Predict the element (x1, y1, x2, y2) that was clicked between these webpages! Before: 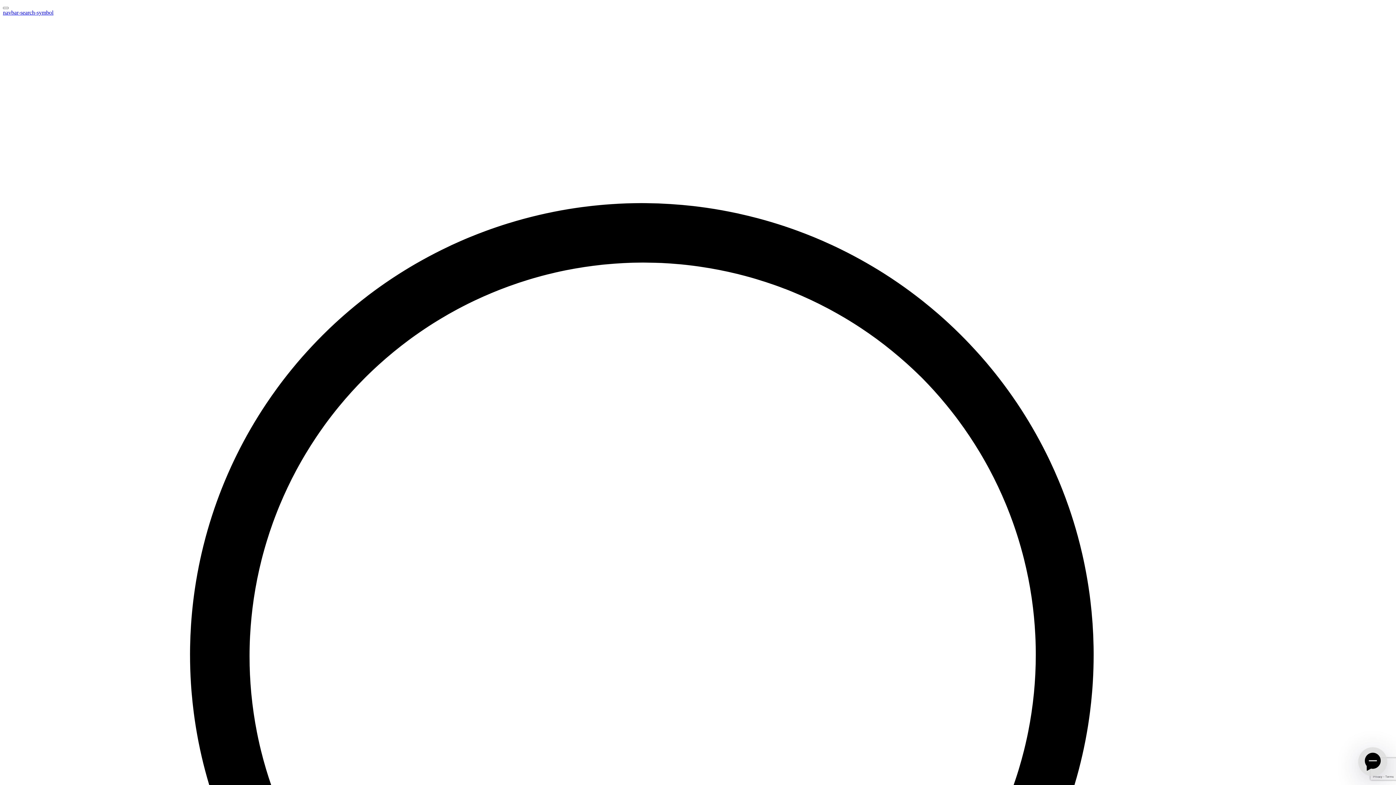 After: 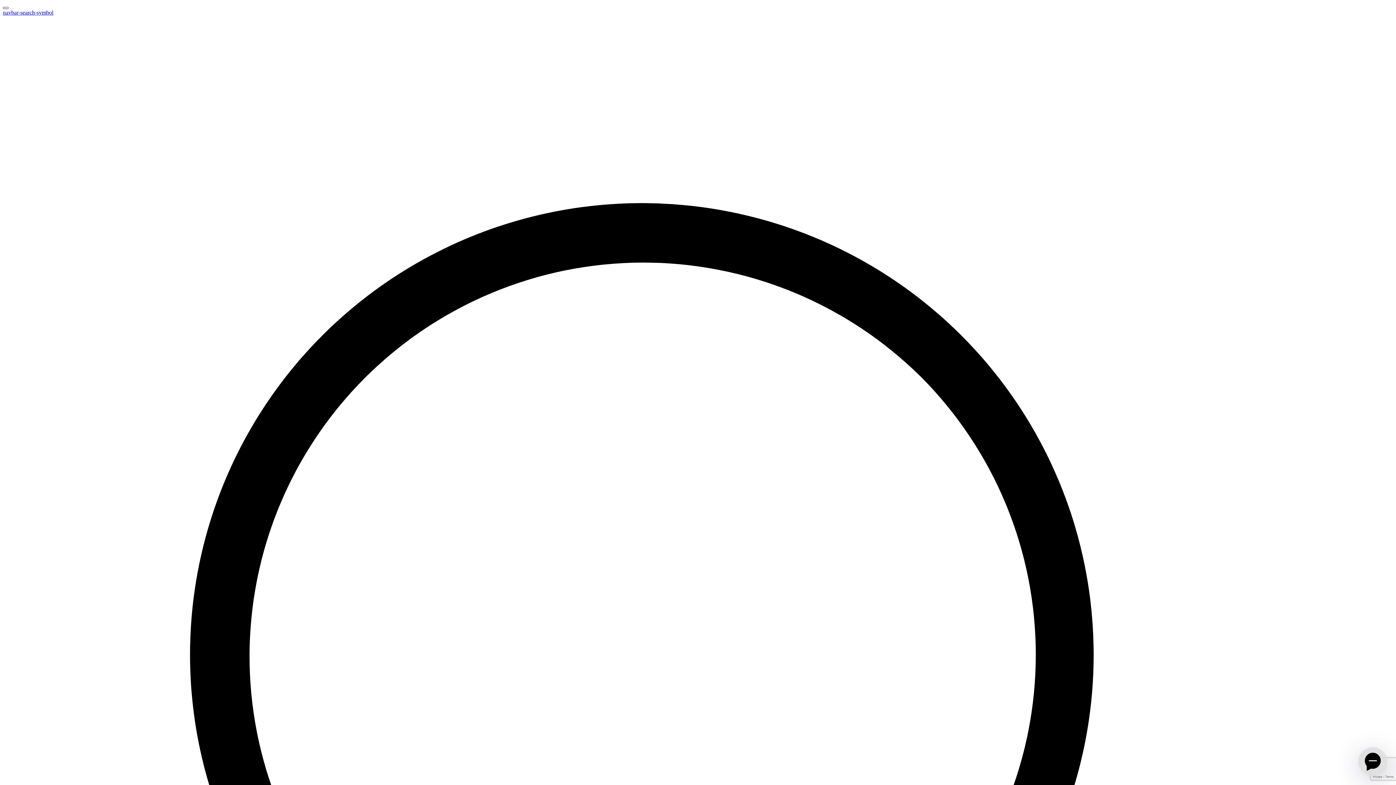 Action: label: Toggle Navigation bbox: (2, 6, 8, 9)